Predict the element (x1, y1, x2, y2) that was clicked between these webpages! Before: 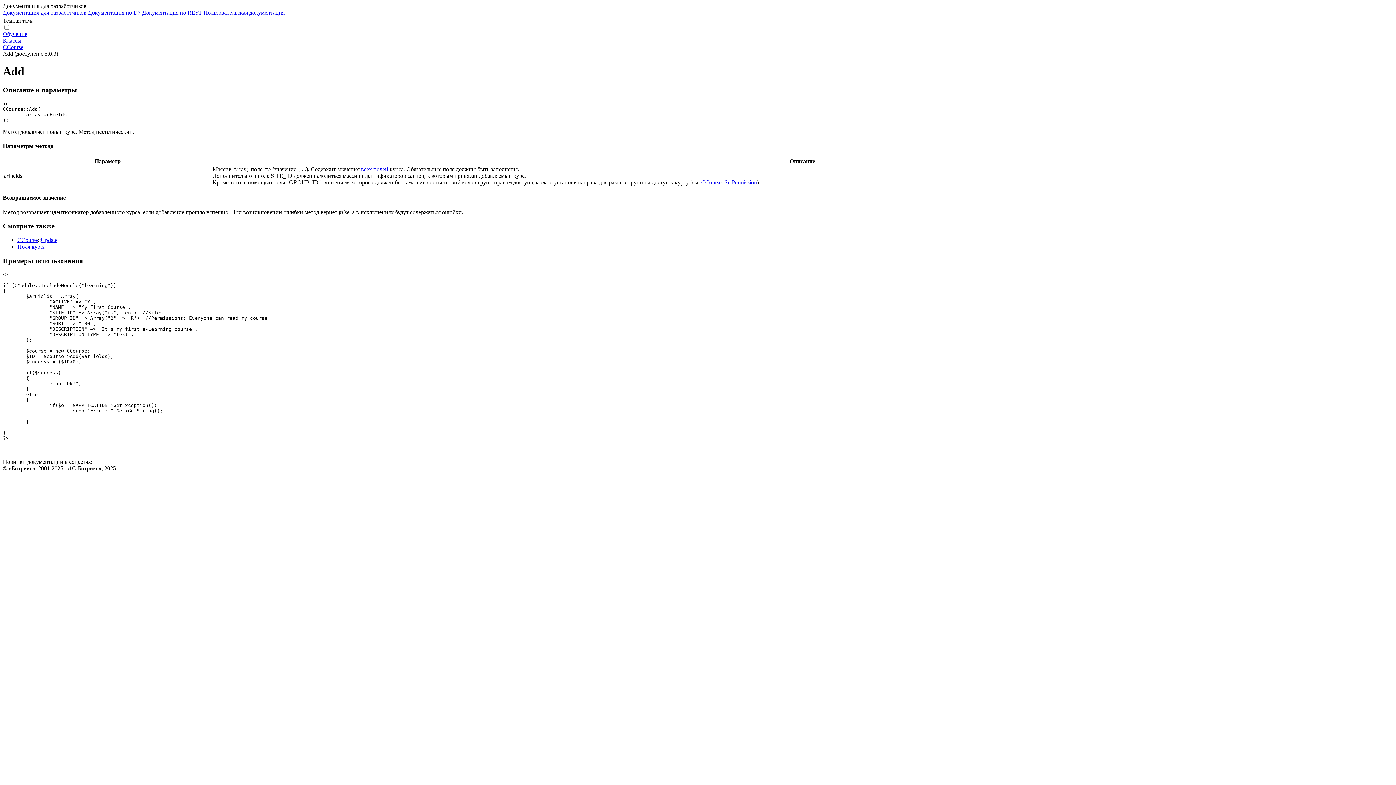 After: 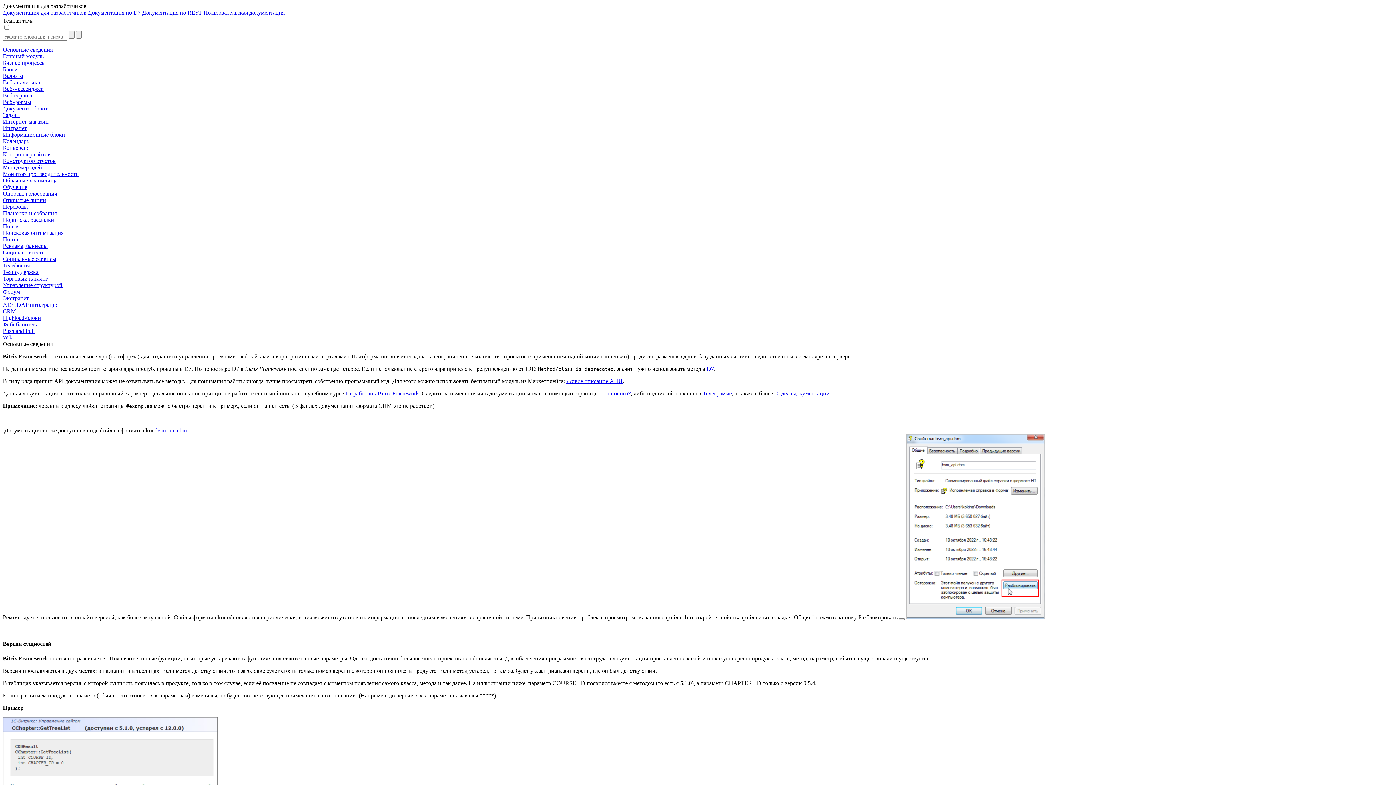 Action: label: Документация для разработчиков bbox: (2, 9, 86, 15)